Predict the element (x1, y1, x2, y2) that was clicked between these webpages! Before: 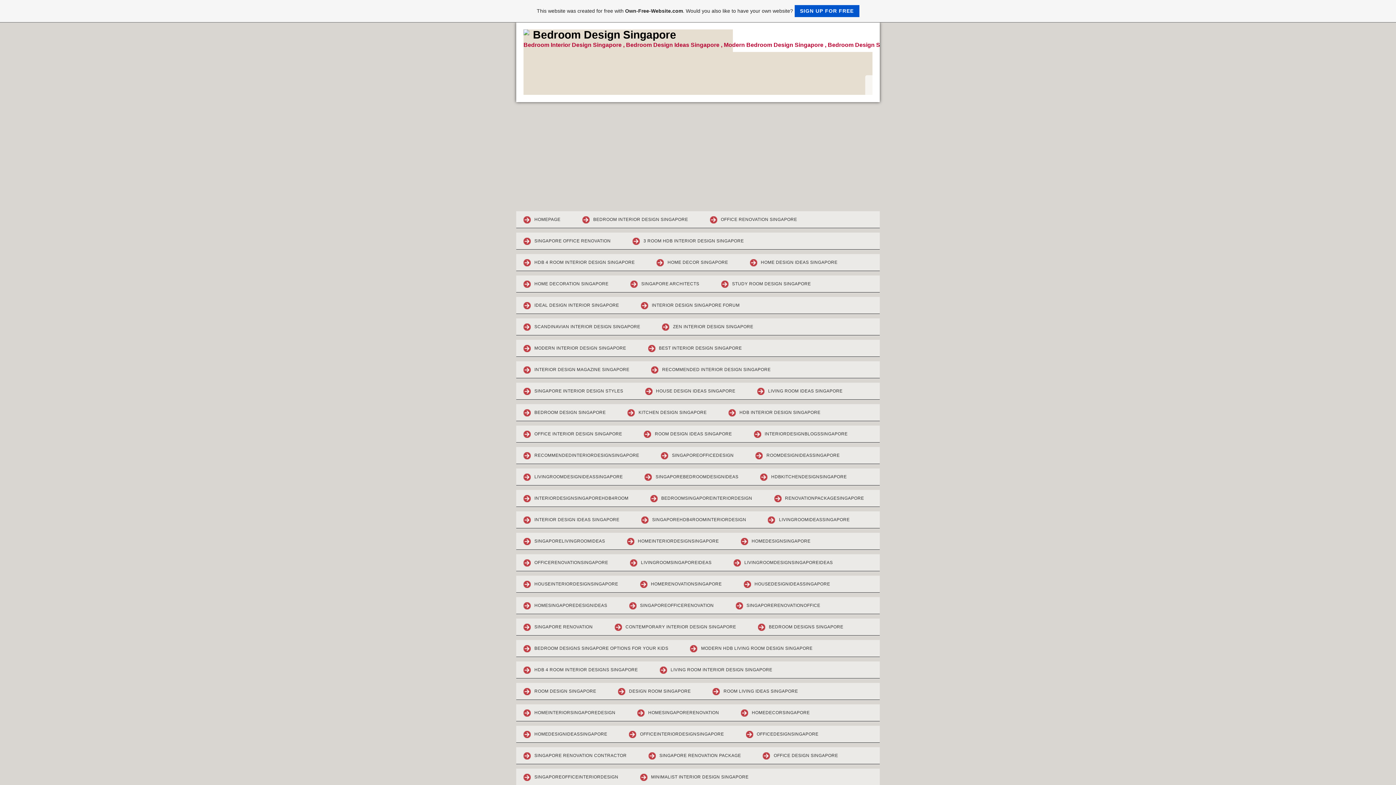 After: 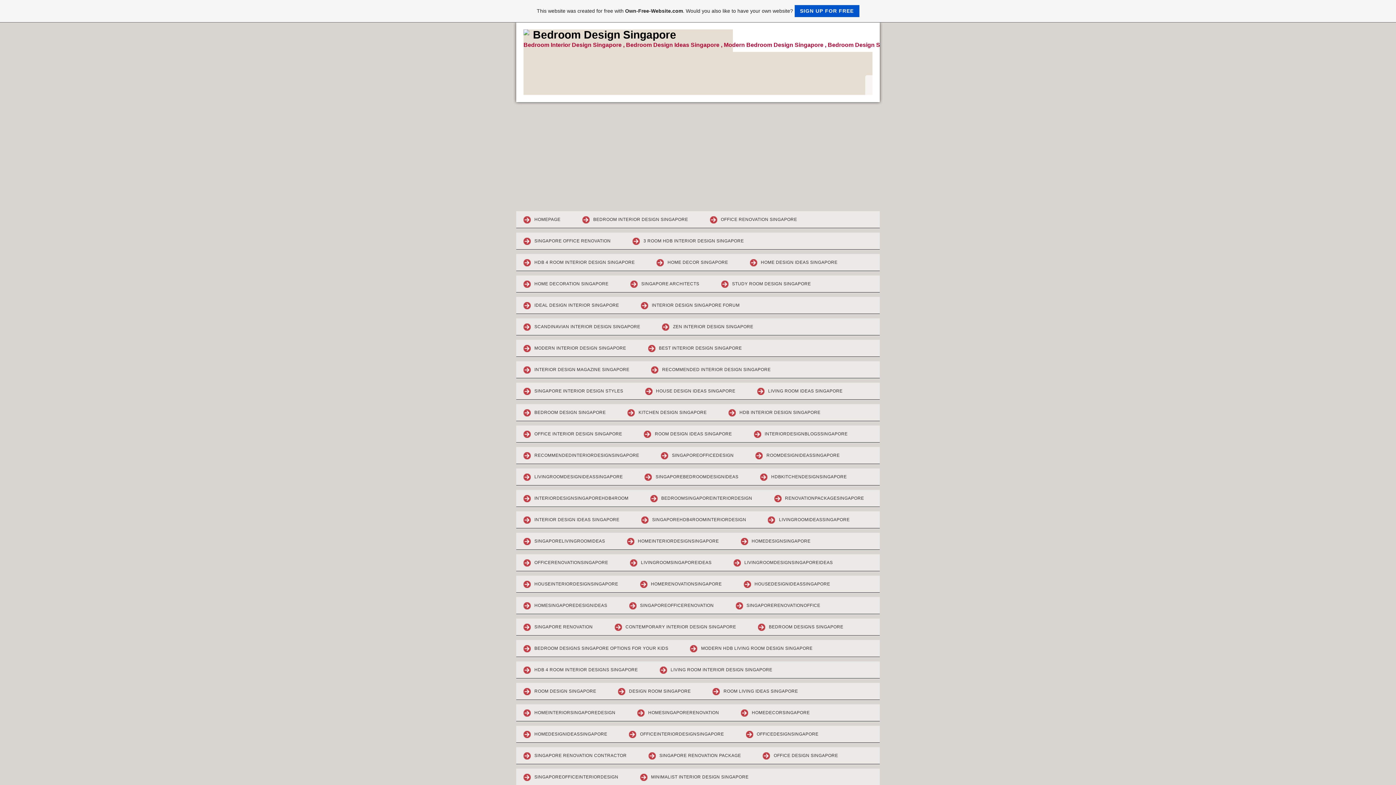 Action: label: SINGAPORE OFFICE RENOVATION bbox: (516, 232, 623, 249)